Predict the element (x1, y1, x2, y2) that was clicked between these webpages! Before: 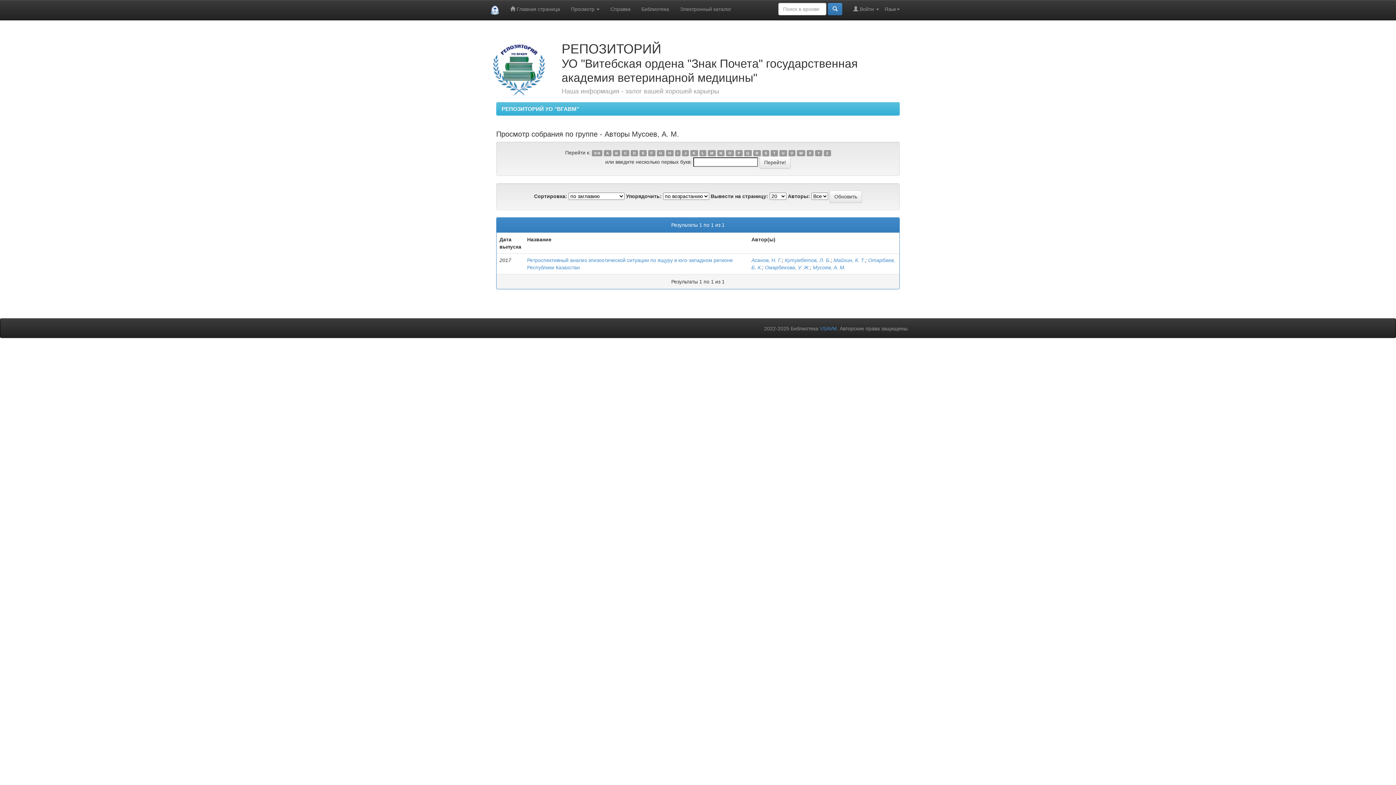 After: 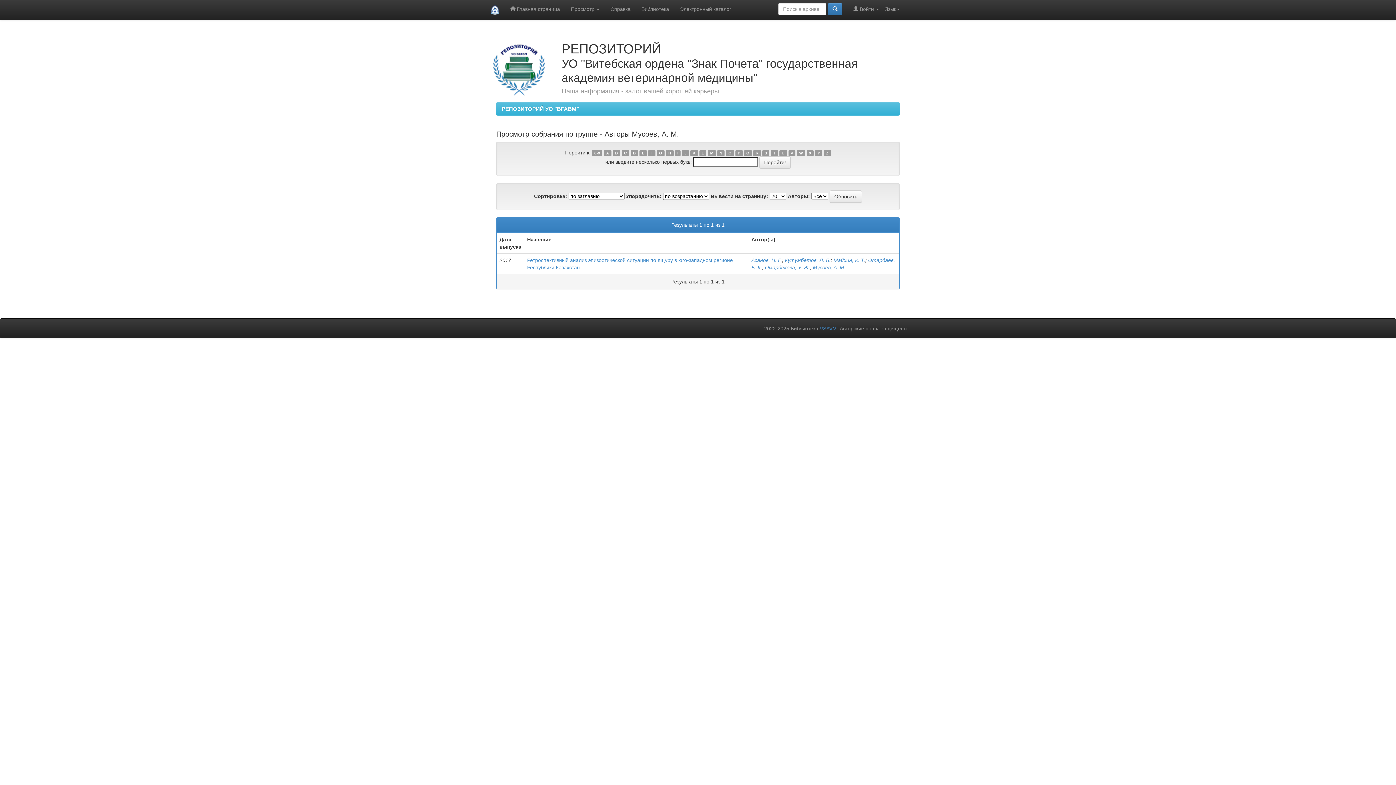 Action: bbox: (762, 150, 769, 156) label: S